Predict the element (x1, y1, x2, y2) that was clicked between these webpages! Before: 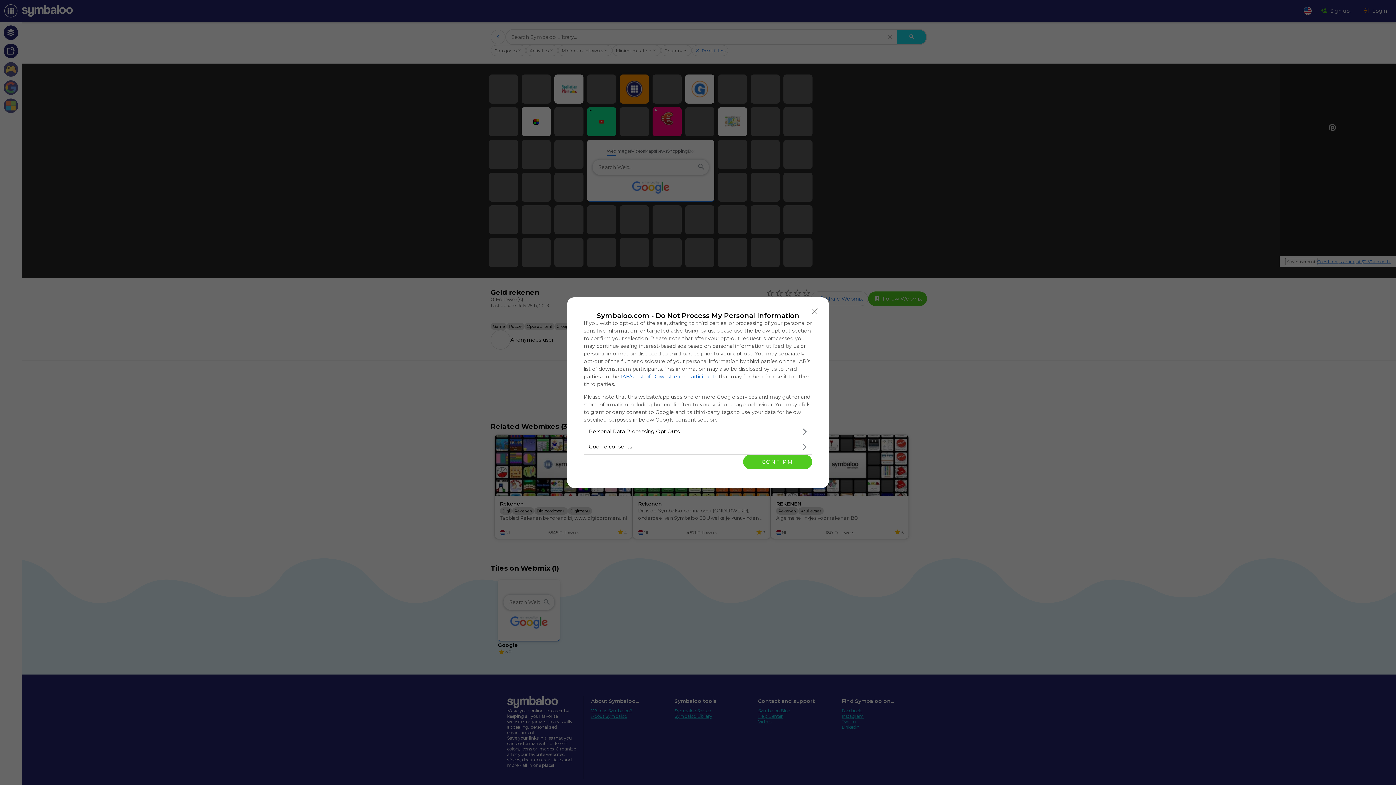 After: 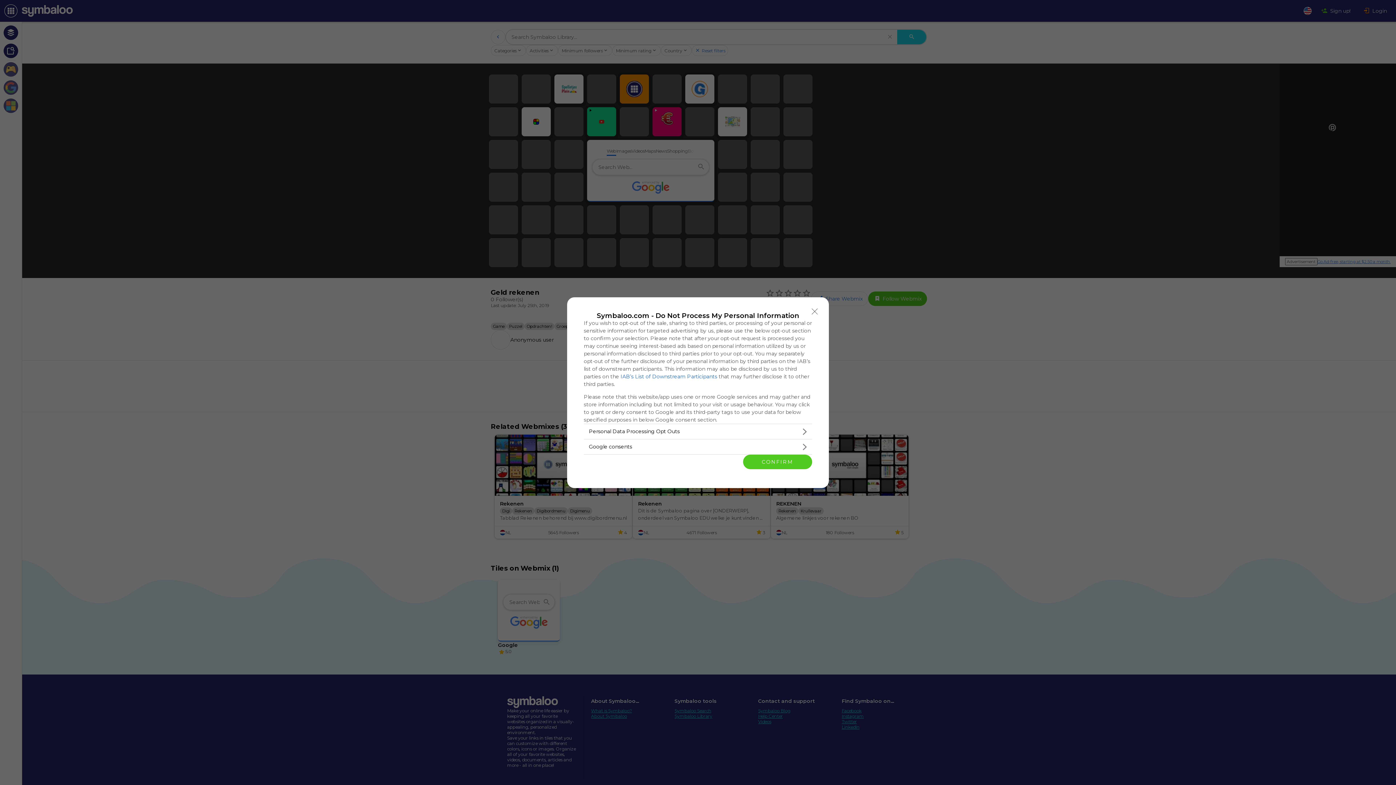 Action: label: IAB’s List of Downstream Participants bbox: (620, 373, 717, 379)